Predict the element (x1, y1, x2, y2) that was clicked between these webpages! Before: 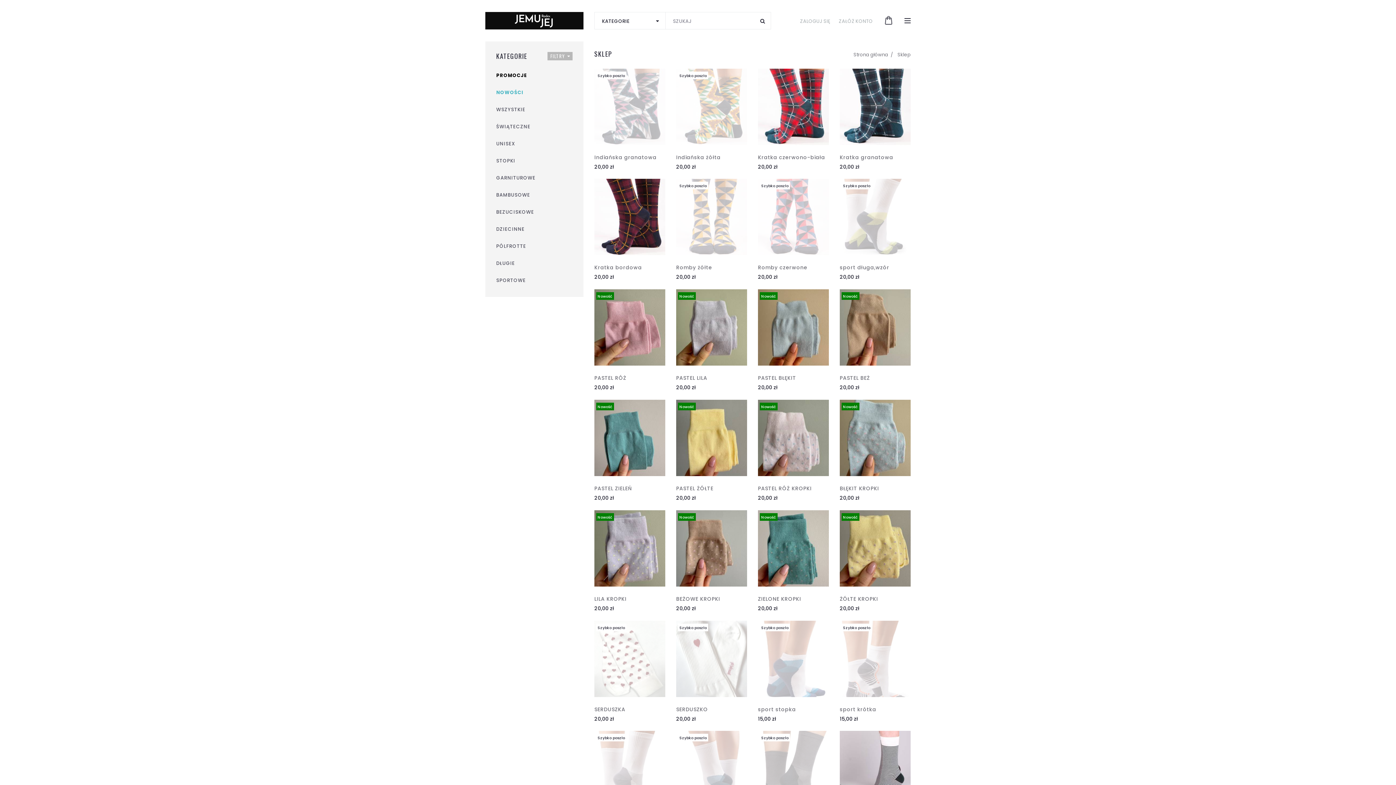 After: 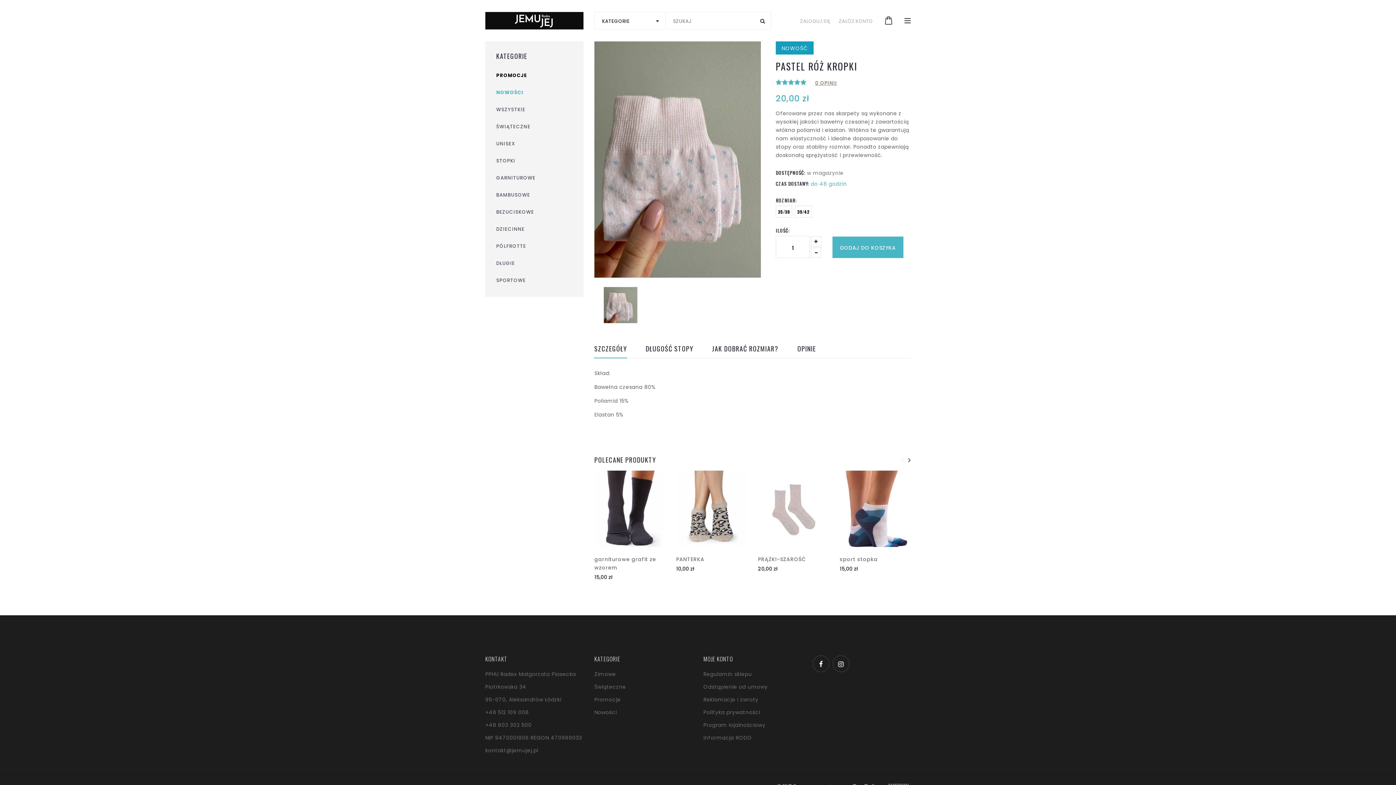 Action: bbox: (758, 400, 829, 476)